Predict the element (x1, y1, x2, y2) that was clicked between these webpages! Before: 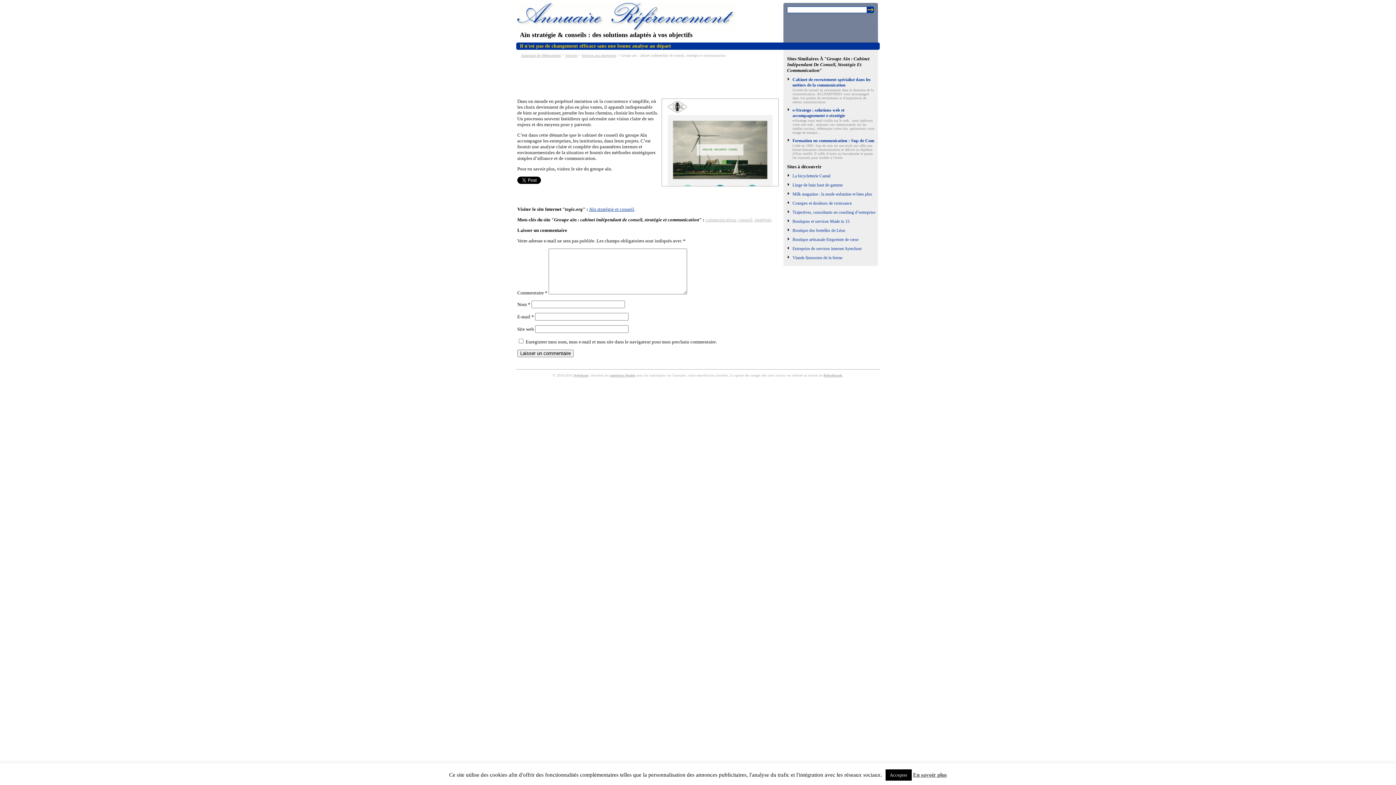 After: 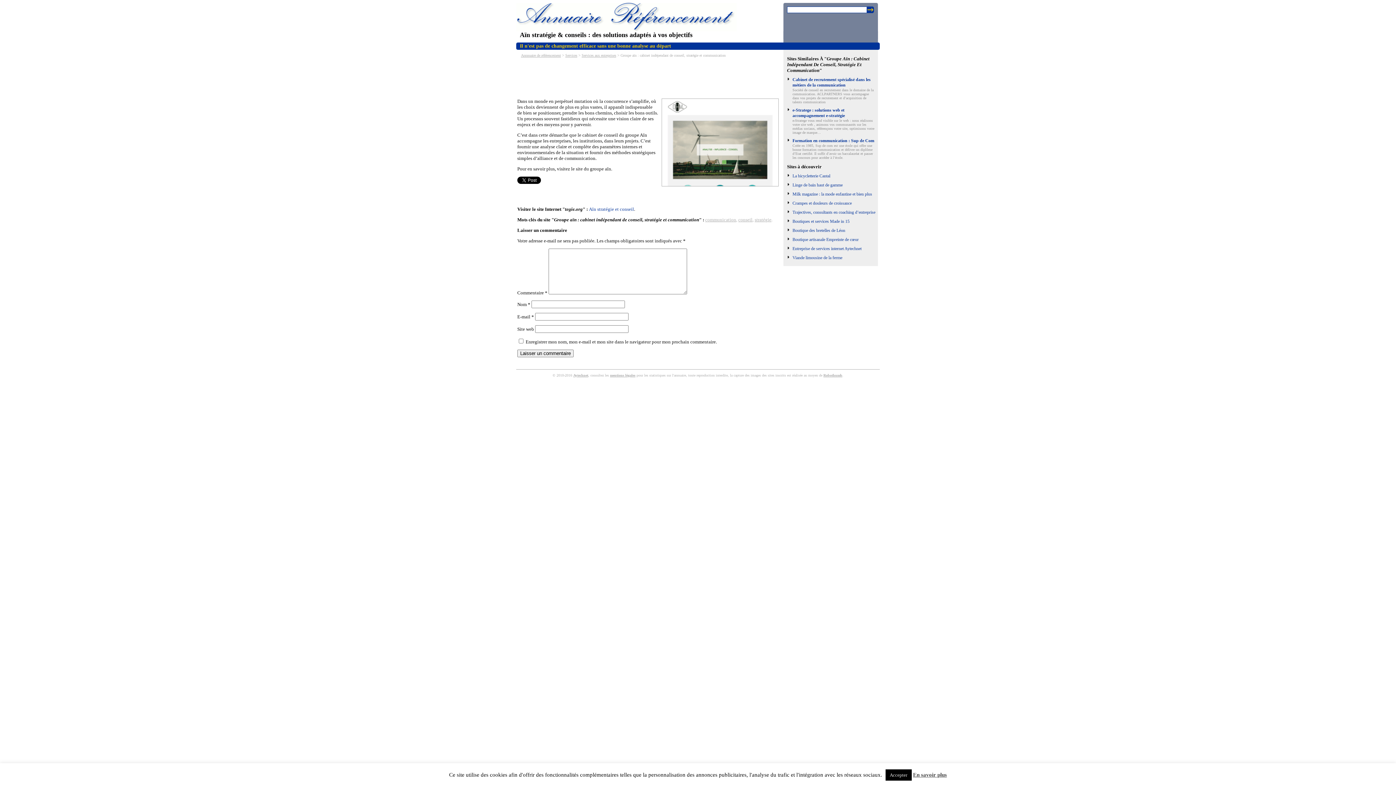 Action: bbox: (589, 206, 634, 212) label: Aïn stratégie et conseil